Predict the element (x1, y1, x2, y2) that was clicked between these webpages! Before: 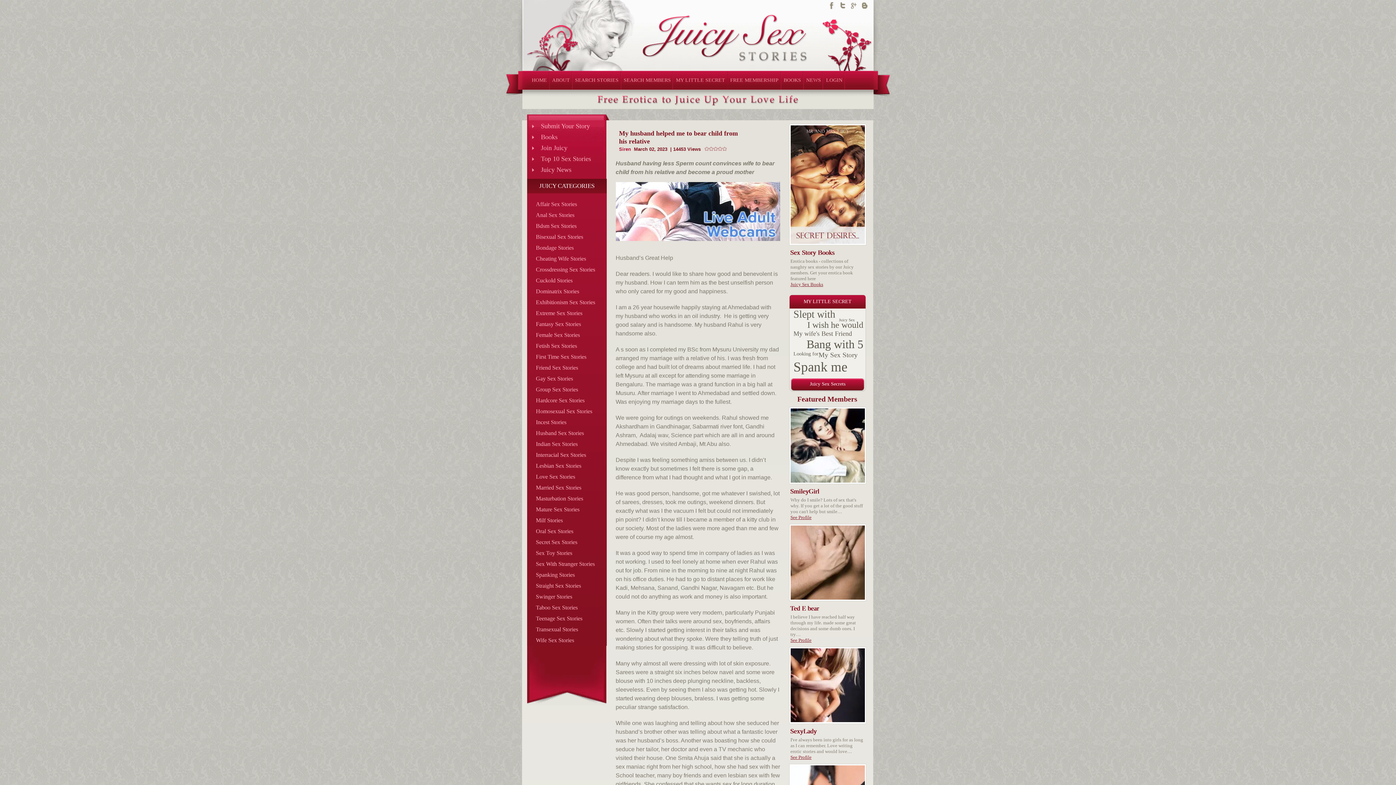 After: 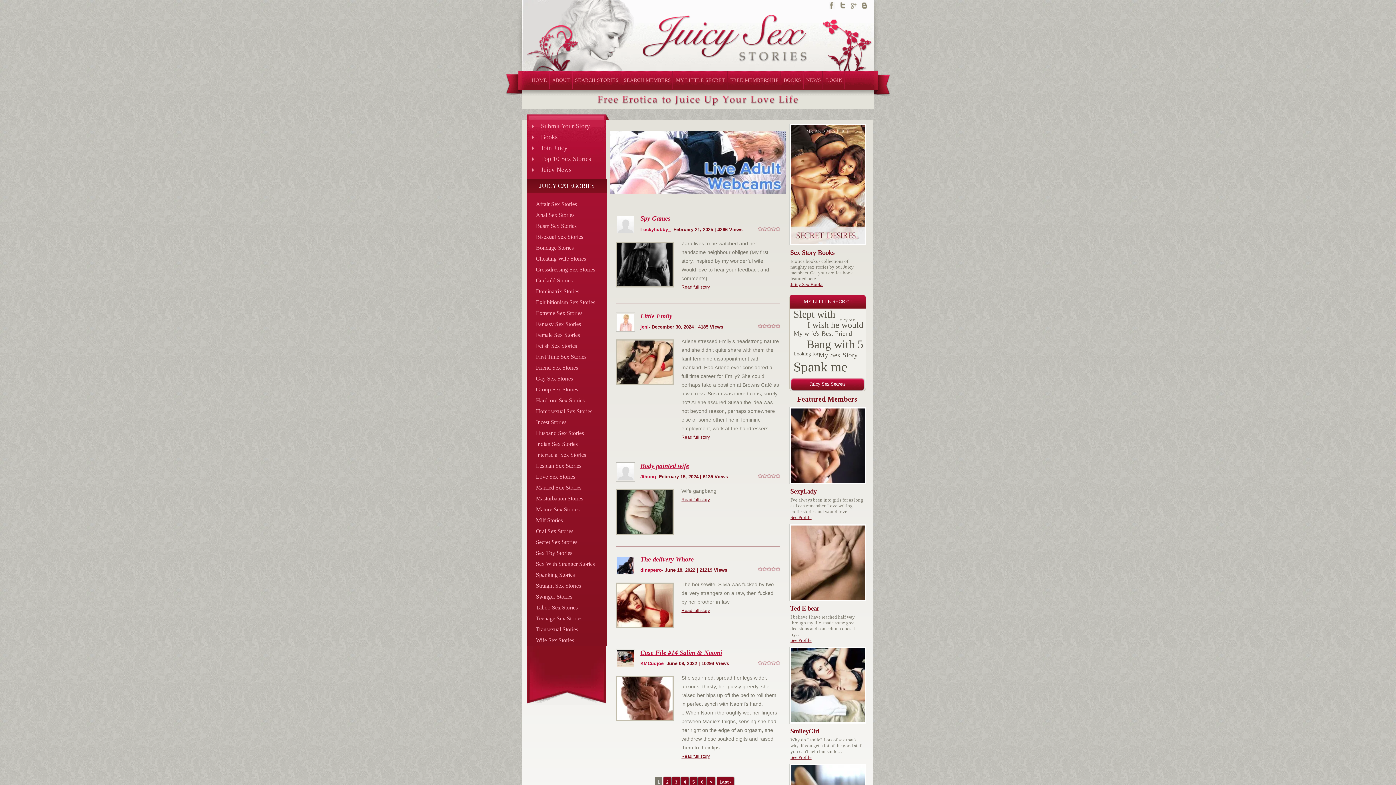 Action: bbox: (536, 637, 574, 643) label: Wife Sex Stories